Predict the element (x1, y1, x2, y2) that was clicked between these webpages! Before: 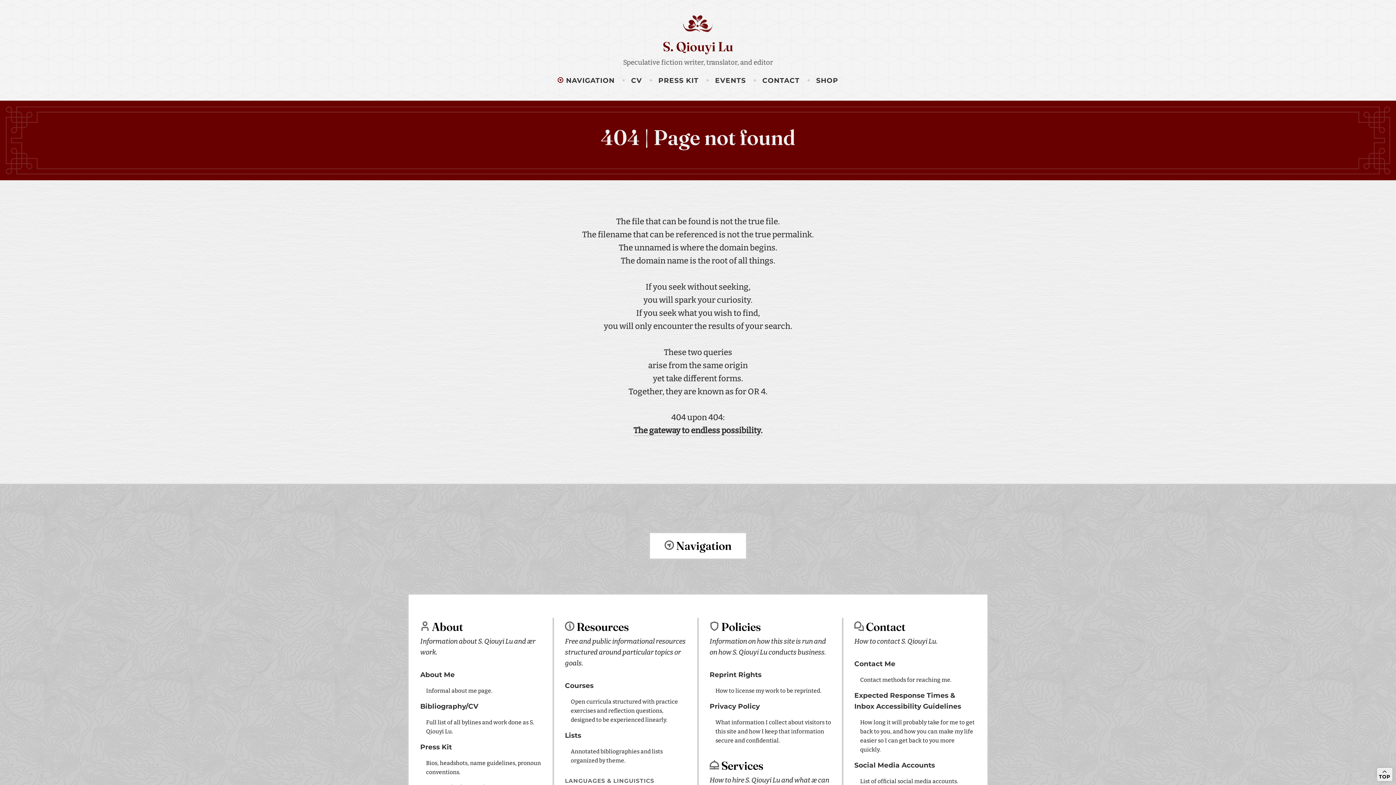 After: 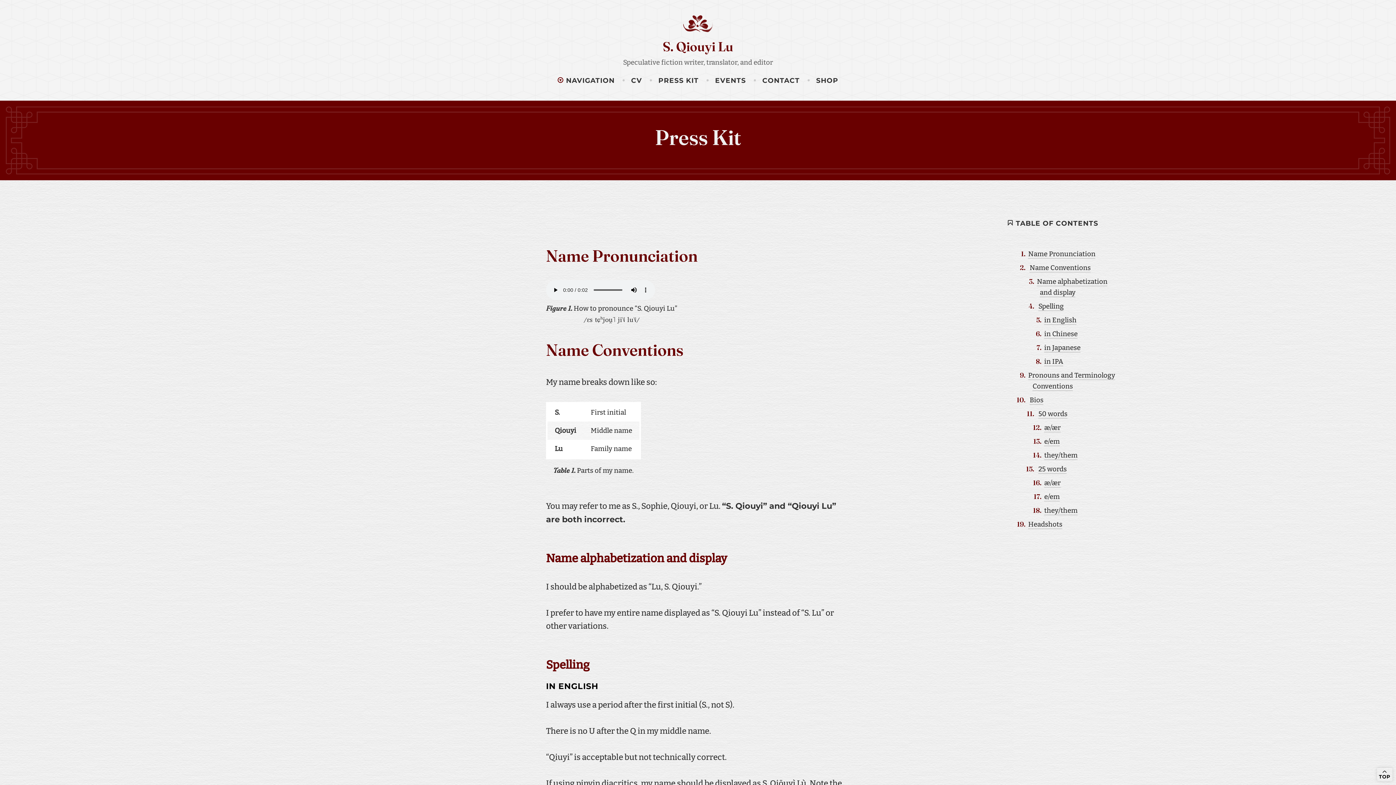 Action: bbox: (655, 73, 701, 89) label: PRESS KIT